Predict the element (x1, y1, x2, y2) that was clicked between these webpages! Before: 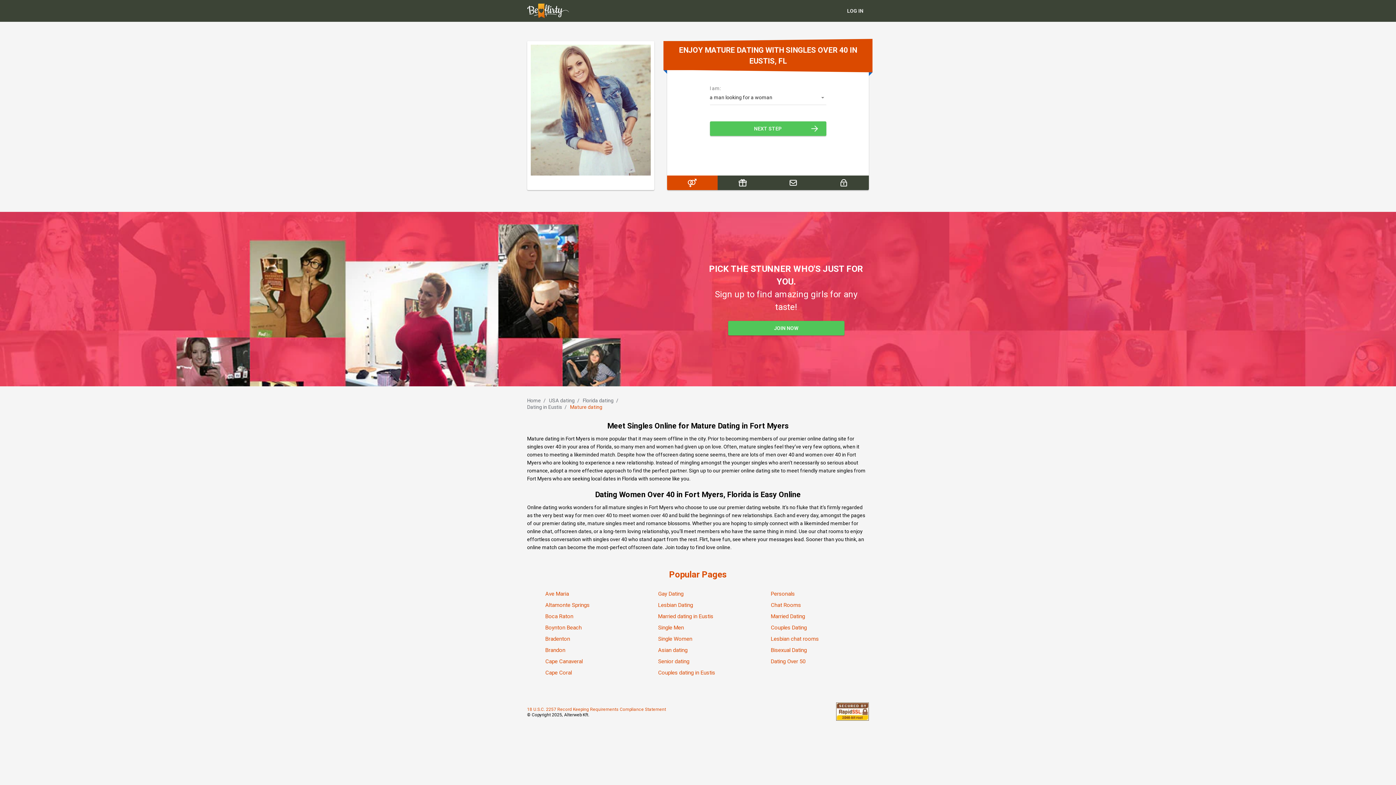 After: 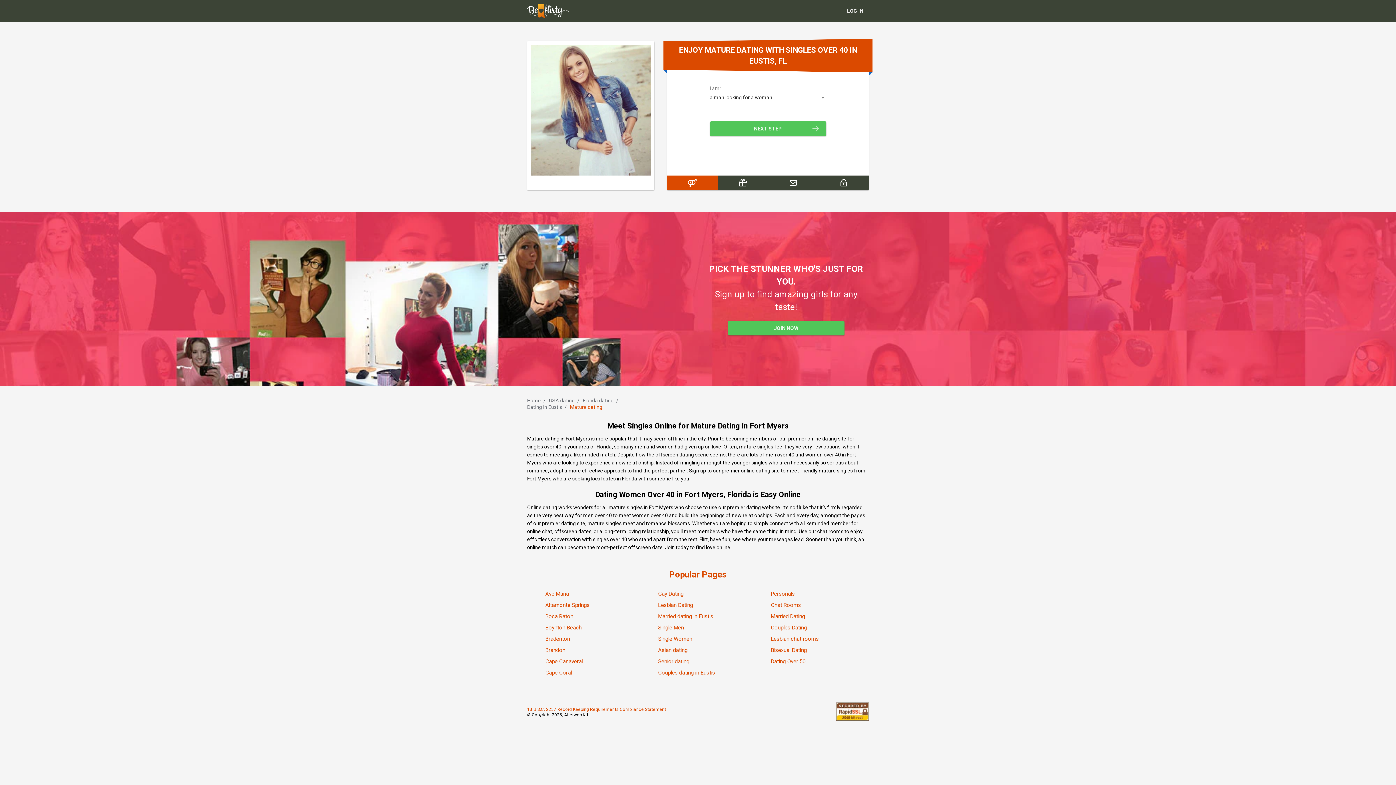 Action: bbox: (527, 707, 666, 712) label: 18 U.S.C. 2257 Record Keeping Requirements Compliance Statement